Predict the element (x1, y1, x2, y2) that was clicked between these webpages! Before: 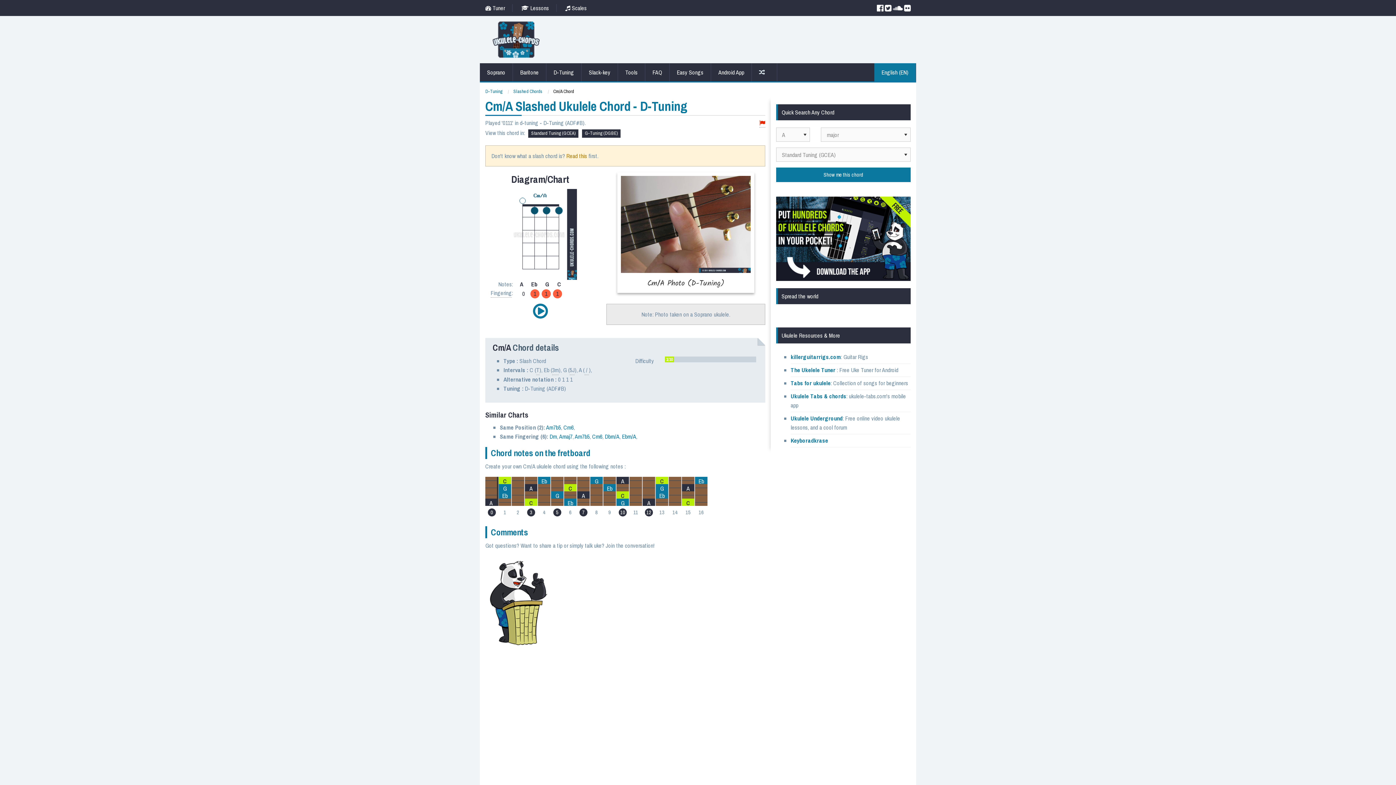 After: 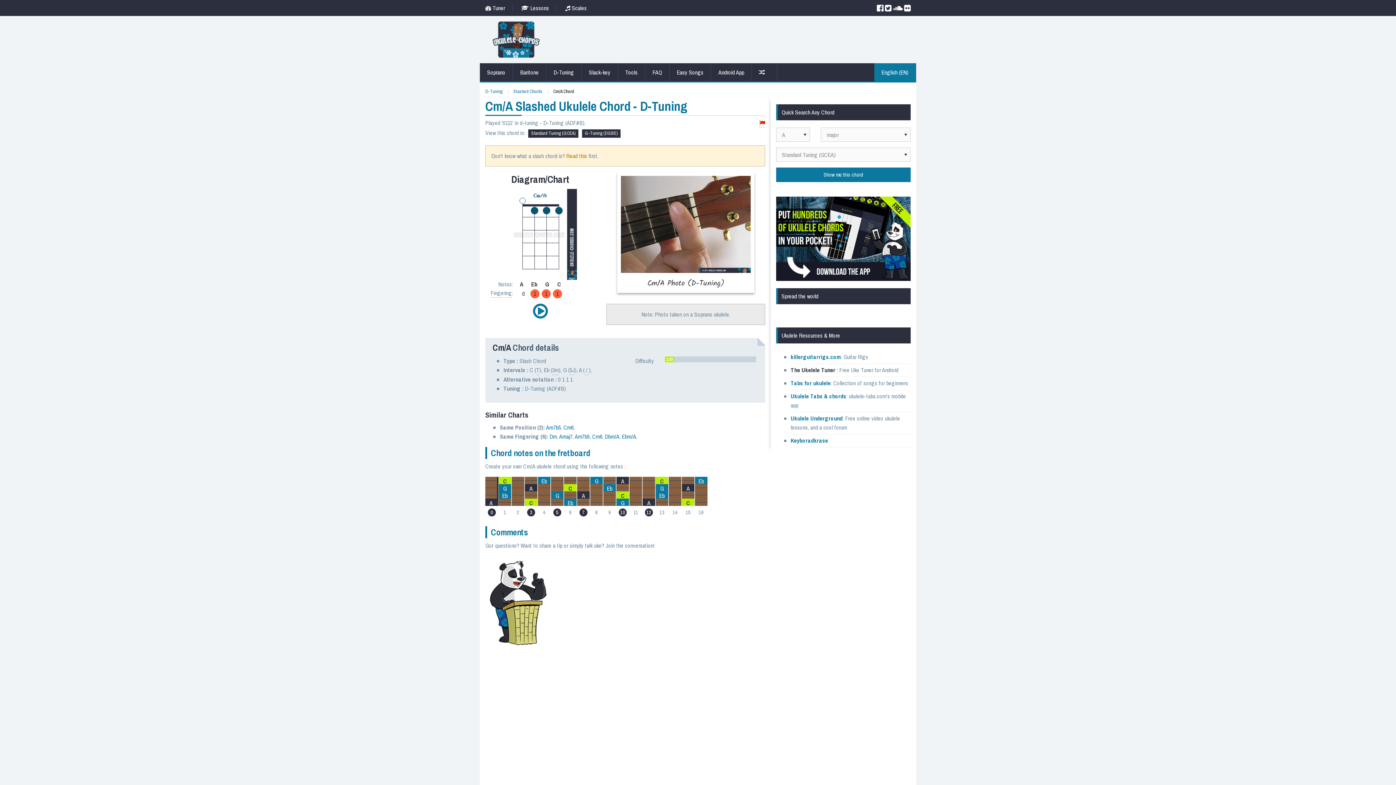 Action: label: The Ukelele Tuner bbox: (790, 366, 835, 374)